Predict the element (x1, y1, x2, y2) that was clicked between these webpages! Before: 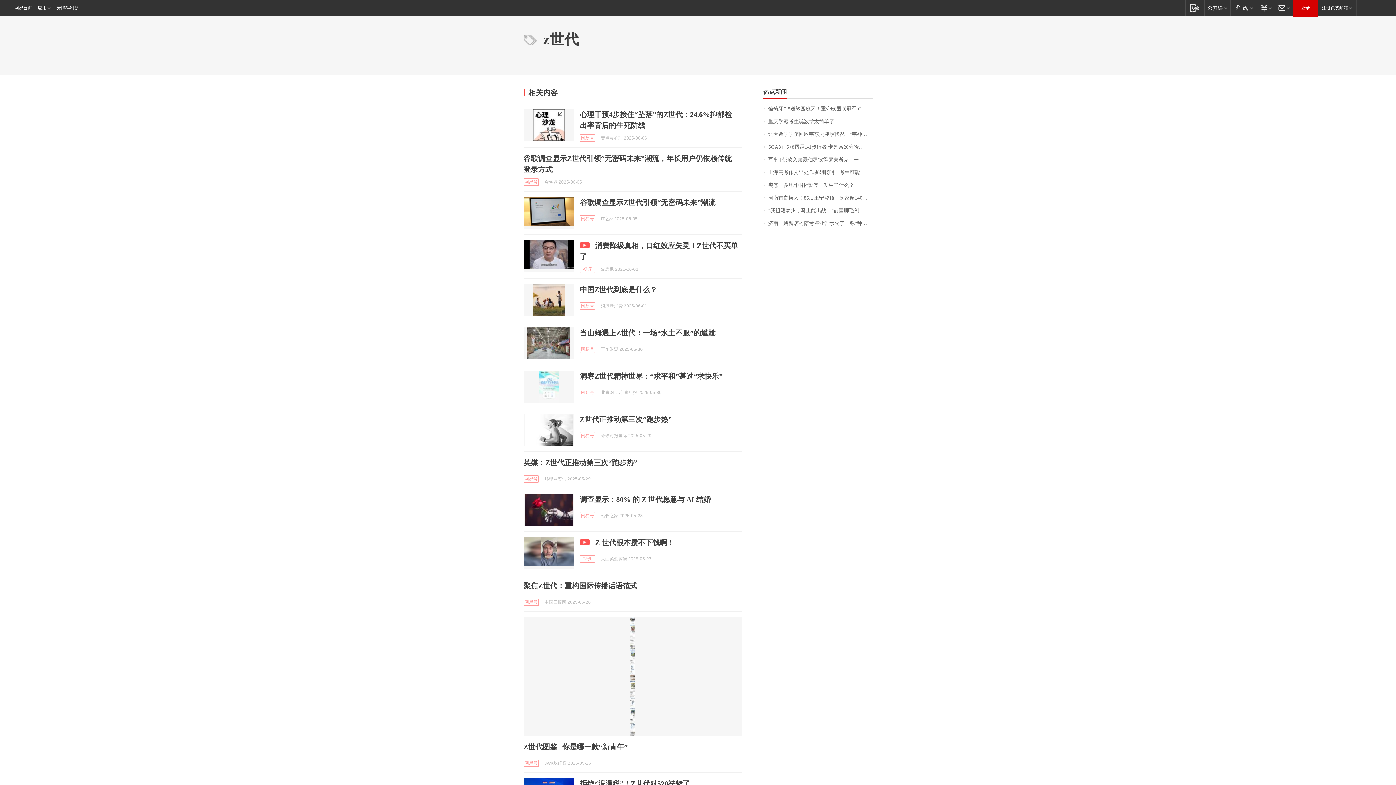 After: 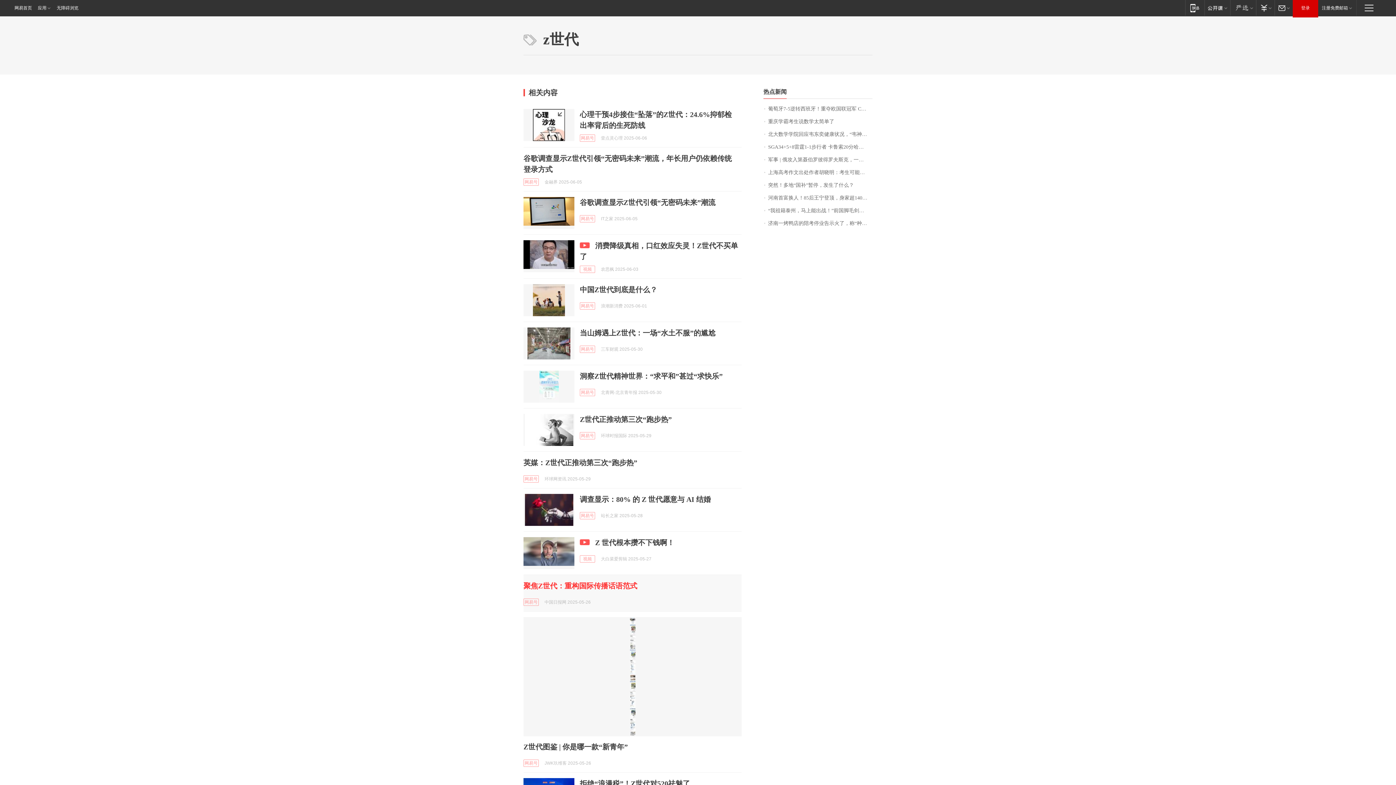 Action: label: 聚焦Z世代：重构国际传播话语范式 bbox: (523, 582, 637, 590)